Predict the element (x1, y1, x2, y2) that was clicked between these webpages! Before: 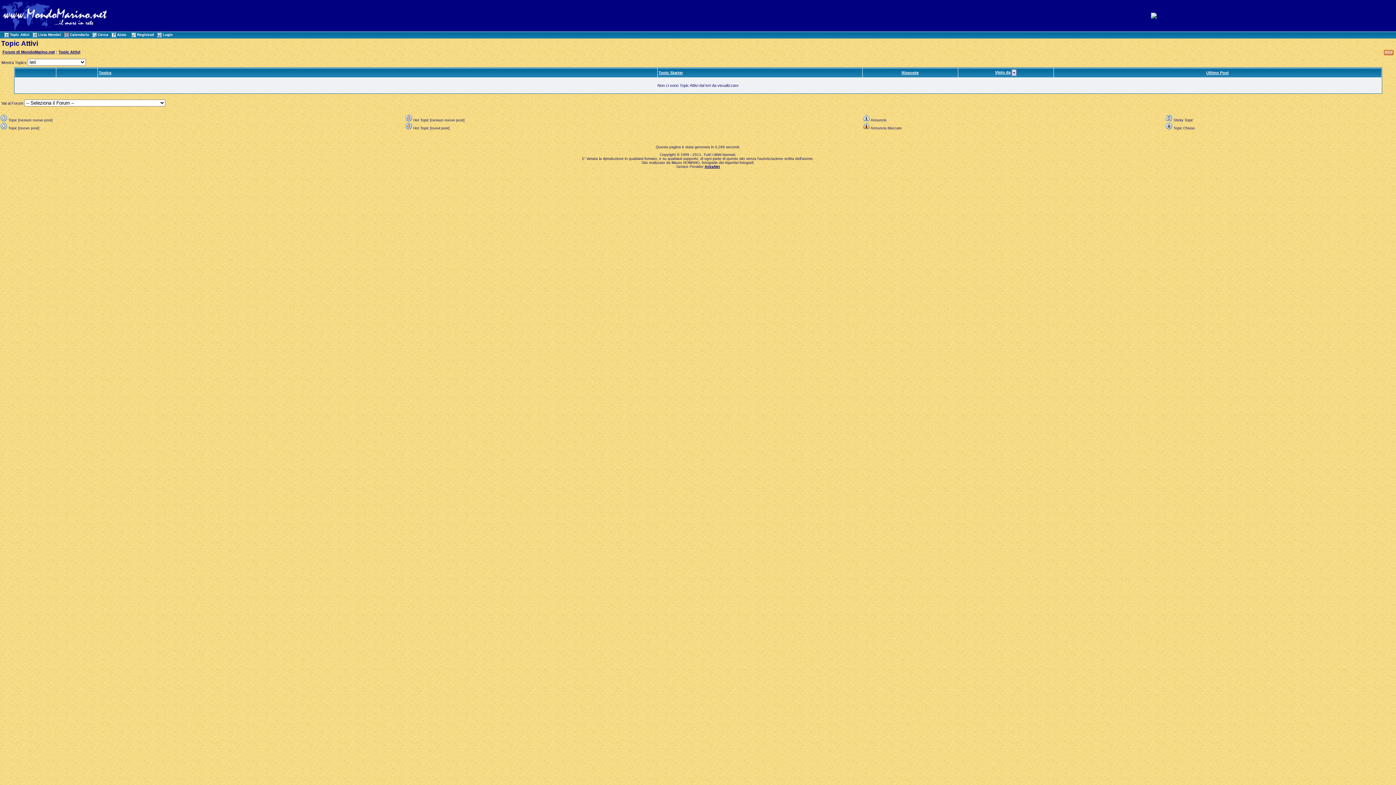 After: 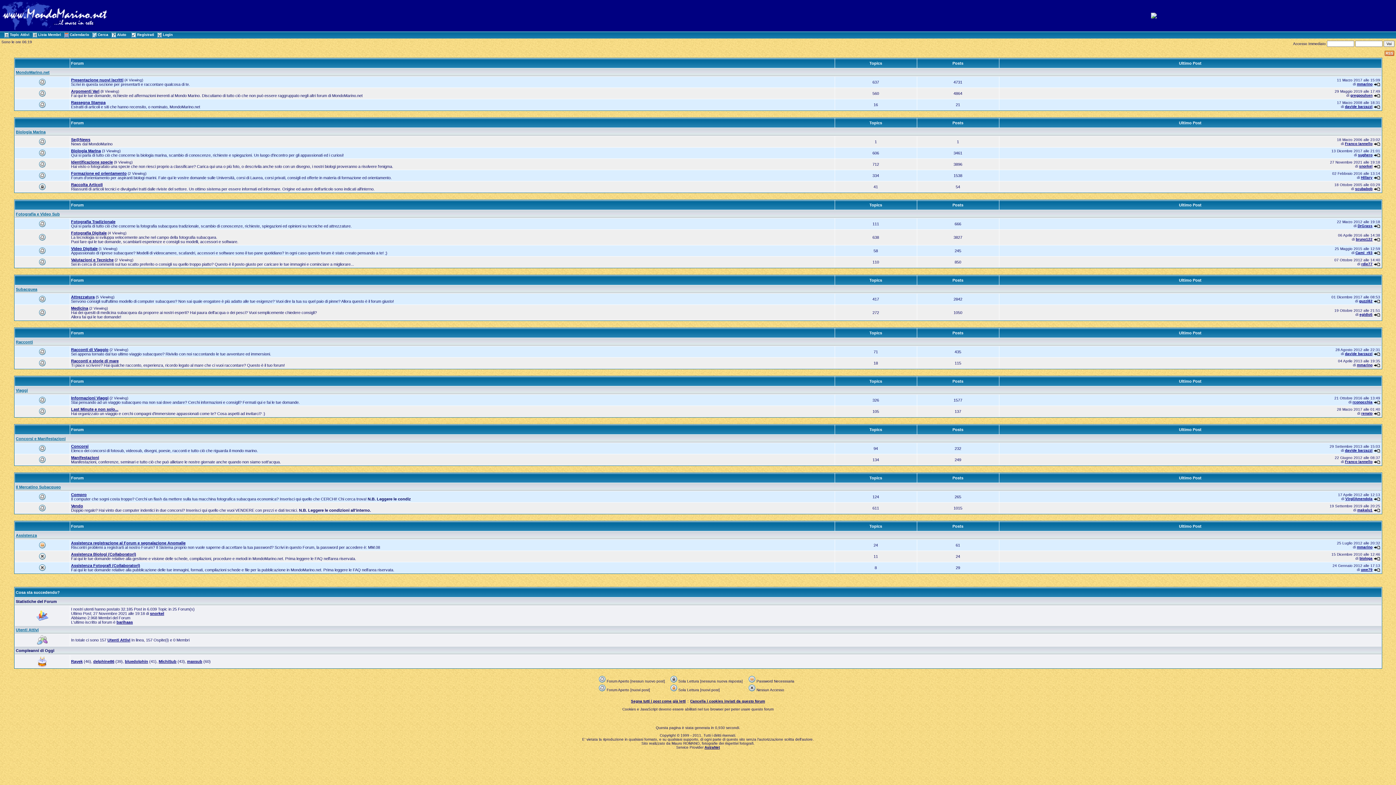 Action: bbox: (2, 49, 54, 54) label: Forum di MondoMarino.net